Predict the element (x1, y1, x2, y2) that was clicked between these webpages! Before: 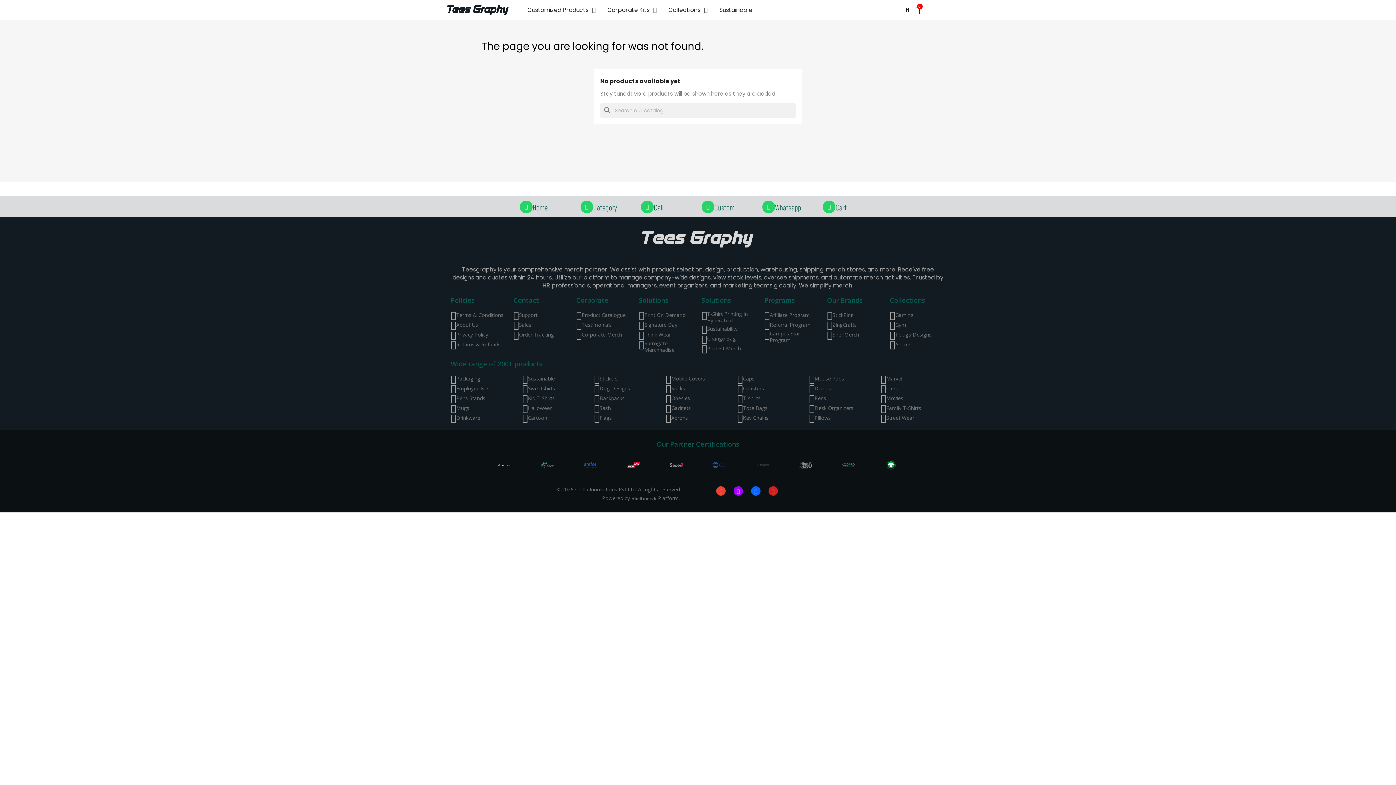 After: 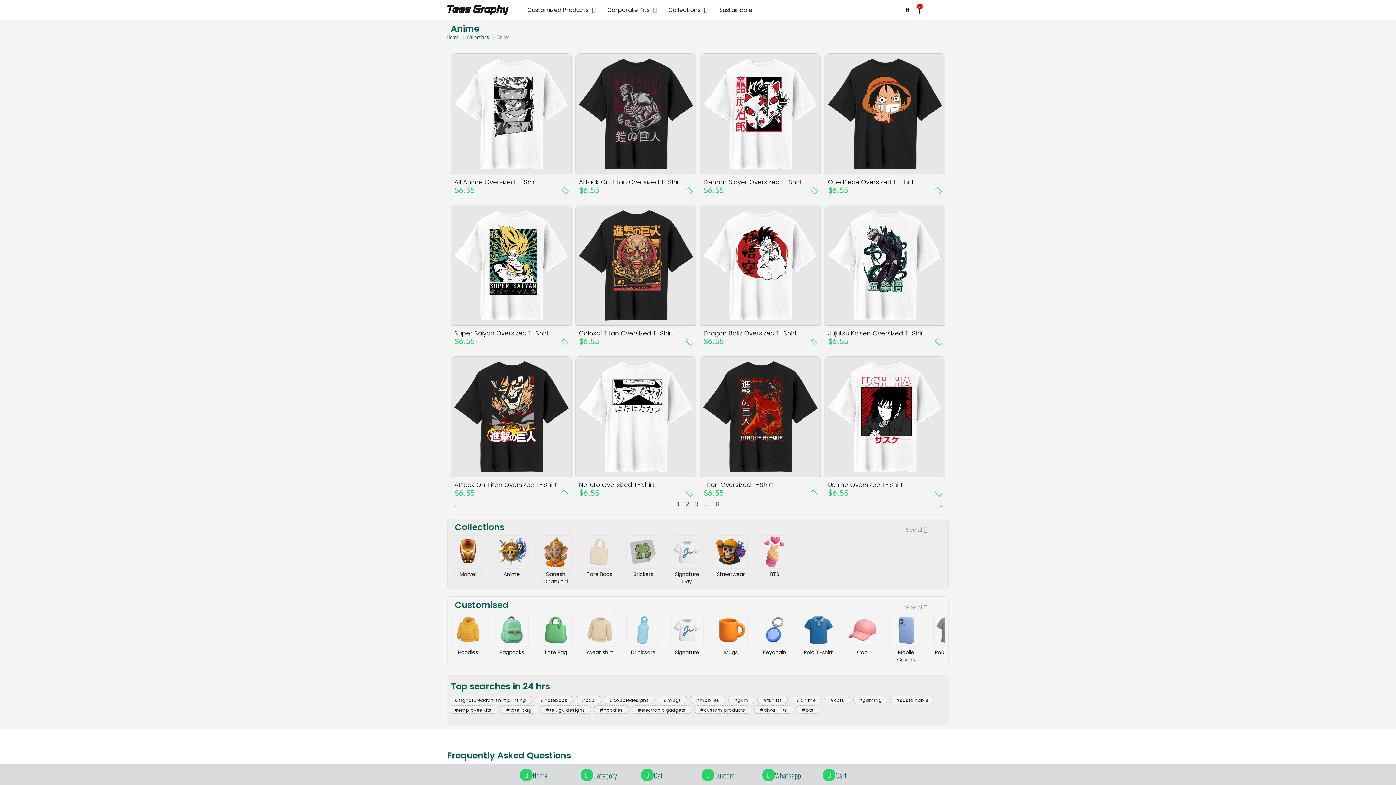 Action: label: Anime bbox: (890, 340, 945, 349)